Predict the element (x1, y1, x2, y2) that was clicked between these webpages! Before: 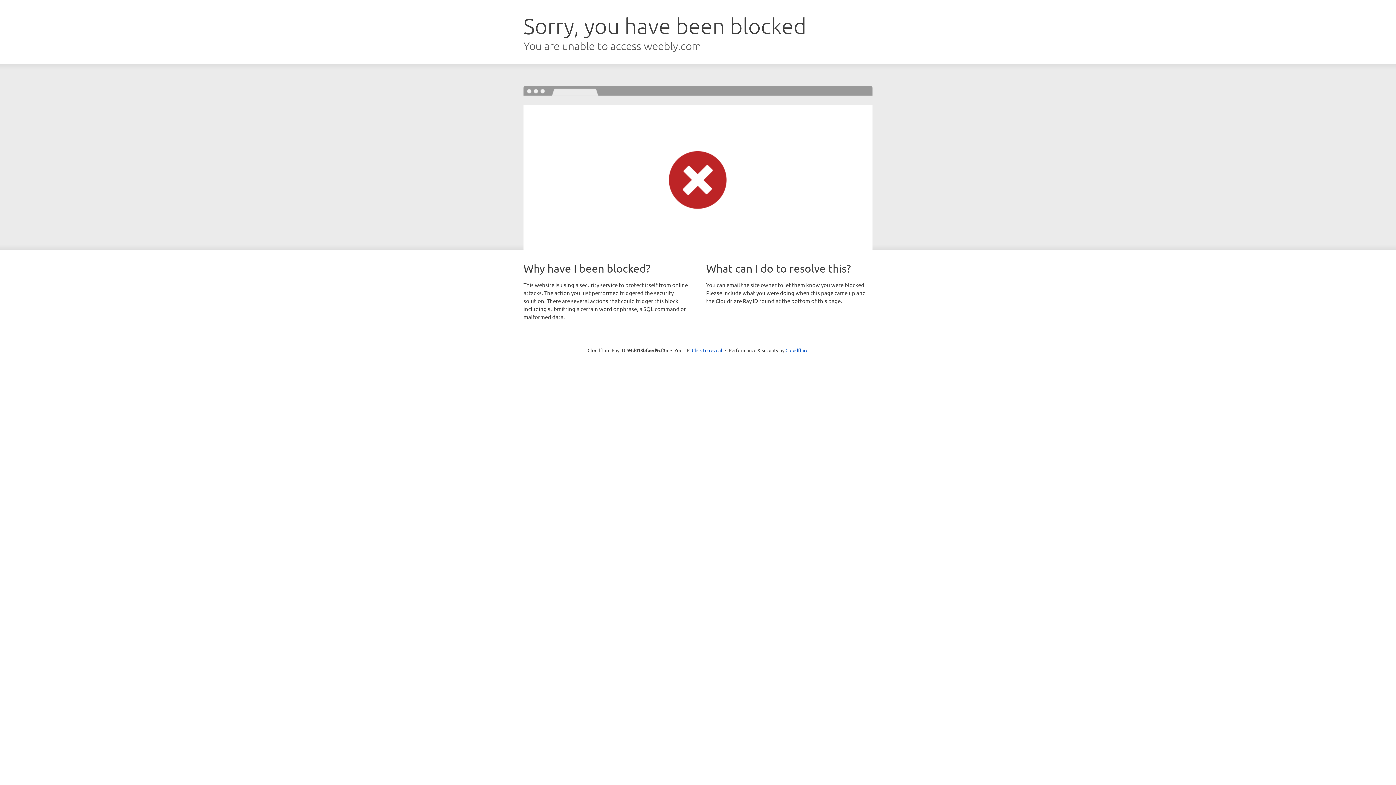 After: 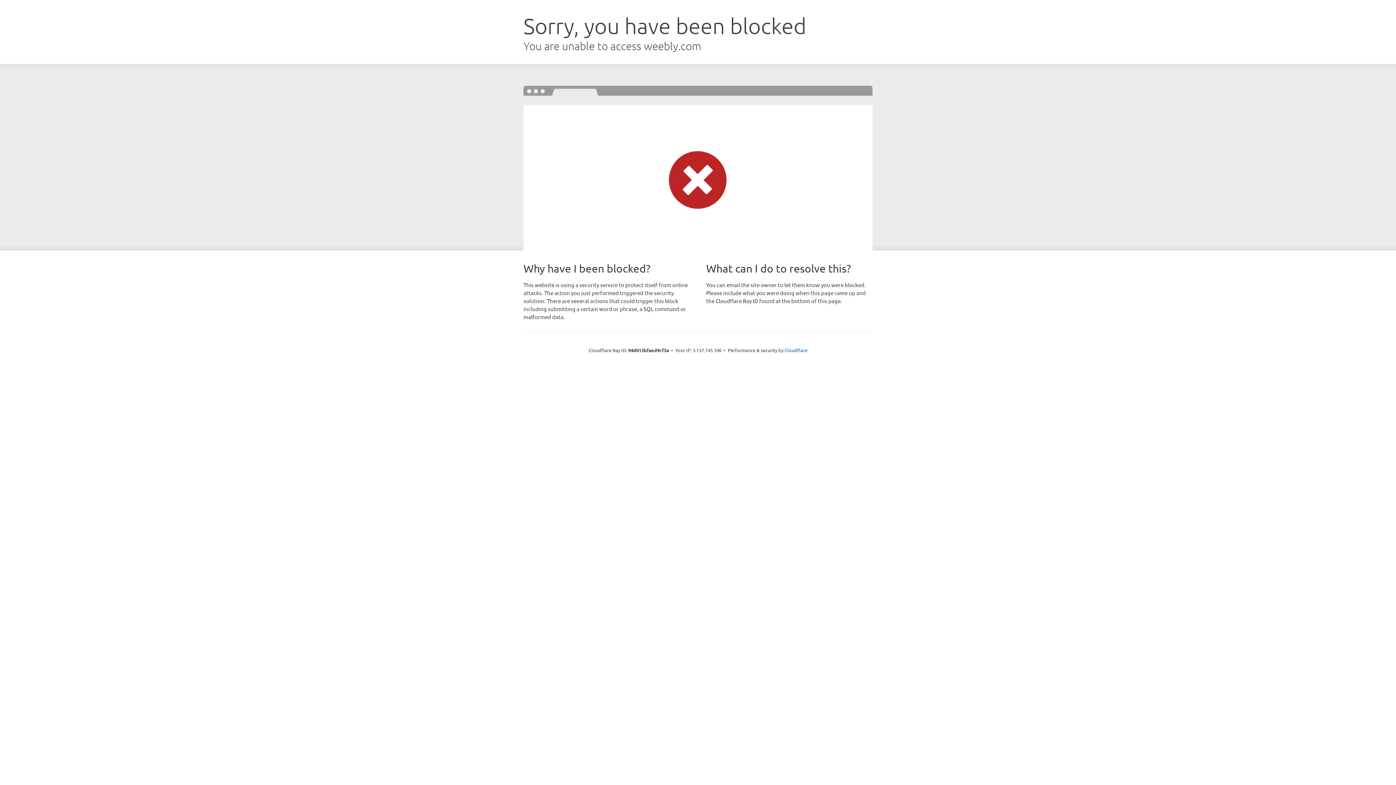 Action: bbox: (692, 346, 722, 353) label: Click to reveal